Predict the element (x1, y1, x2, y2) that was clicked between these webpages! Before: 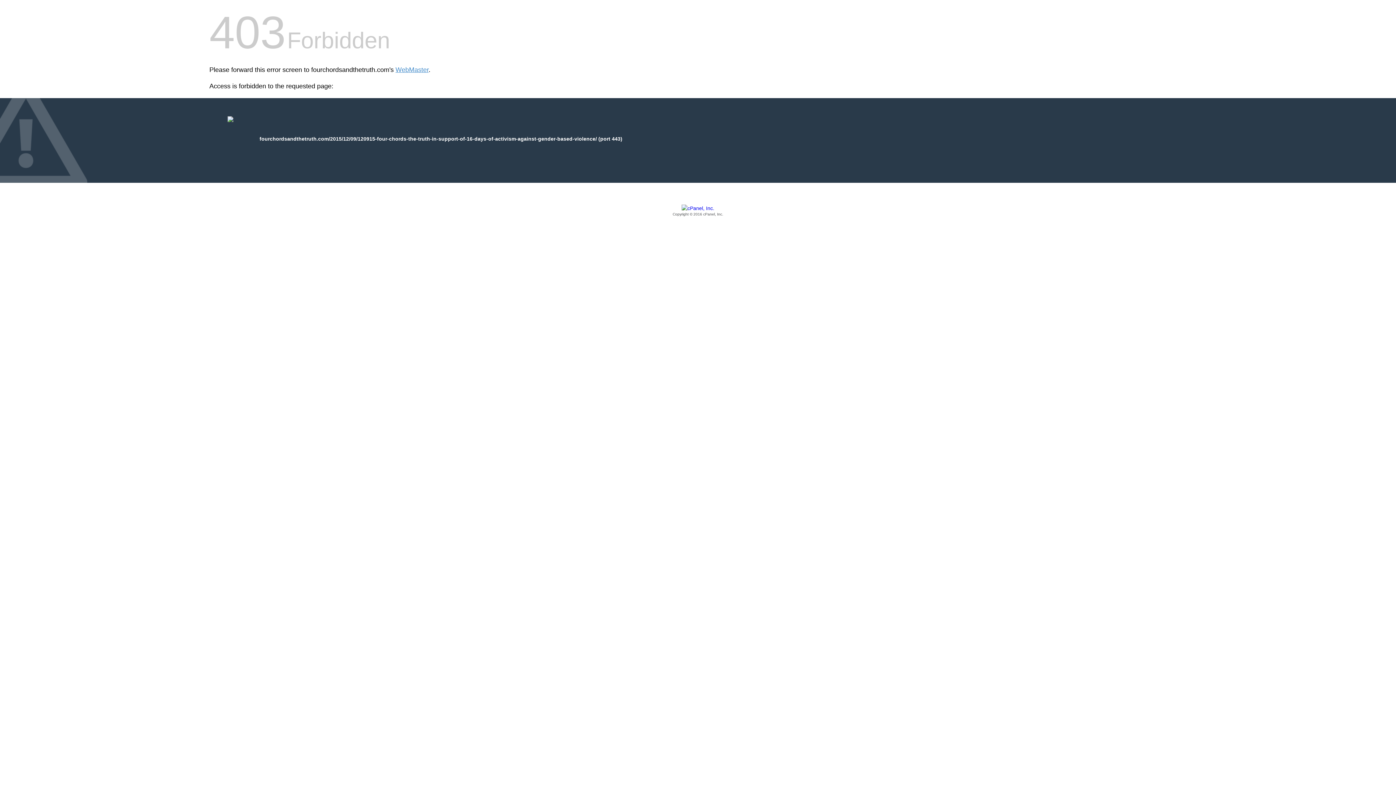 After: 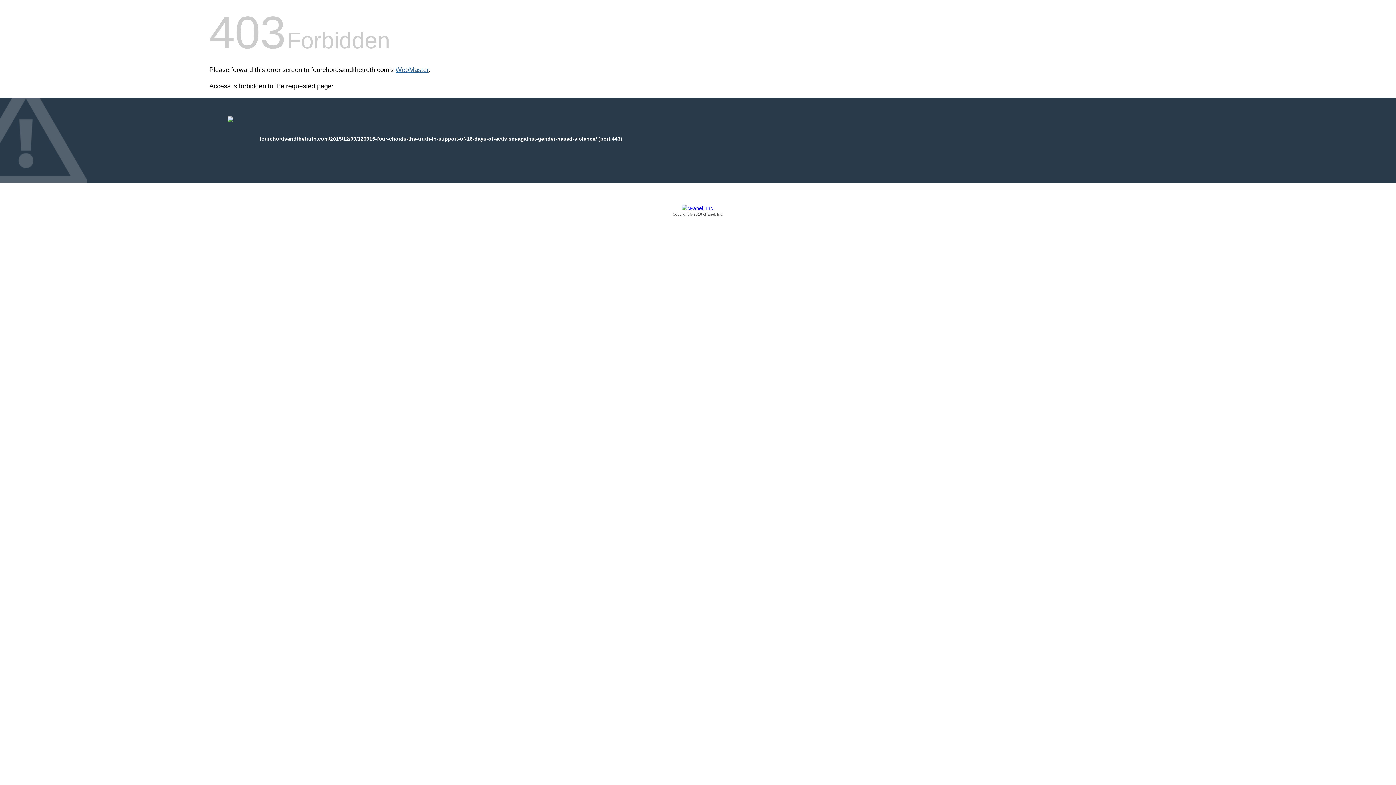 Action: bbox: (395, 66, 428, 73) label: WebMaster